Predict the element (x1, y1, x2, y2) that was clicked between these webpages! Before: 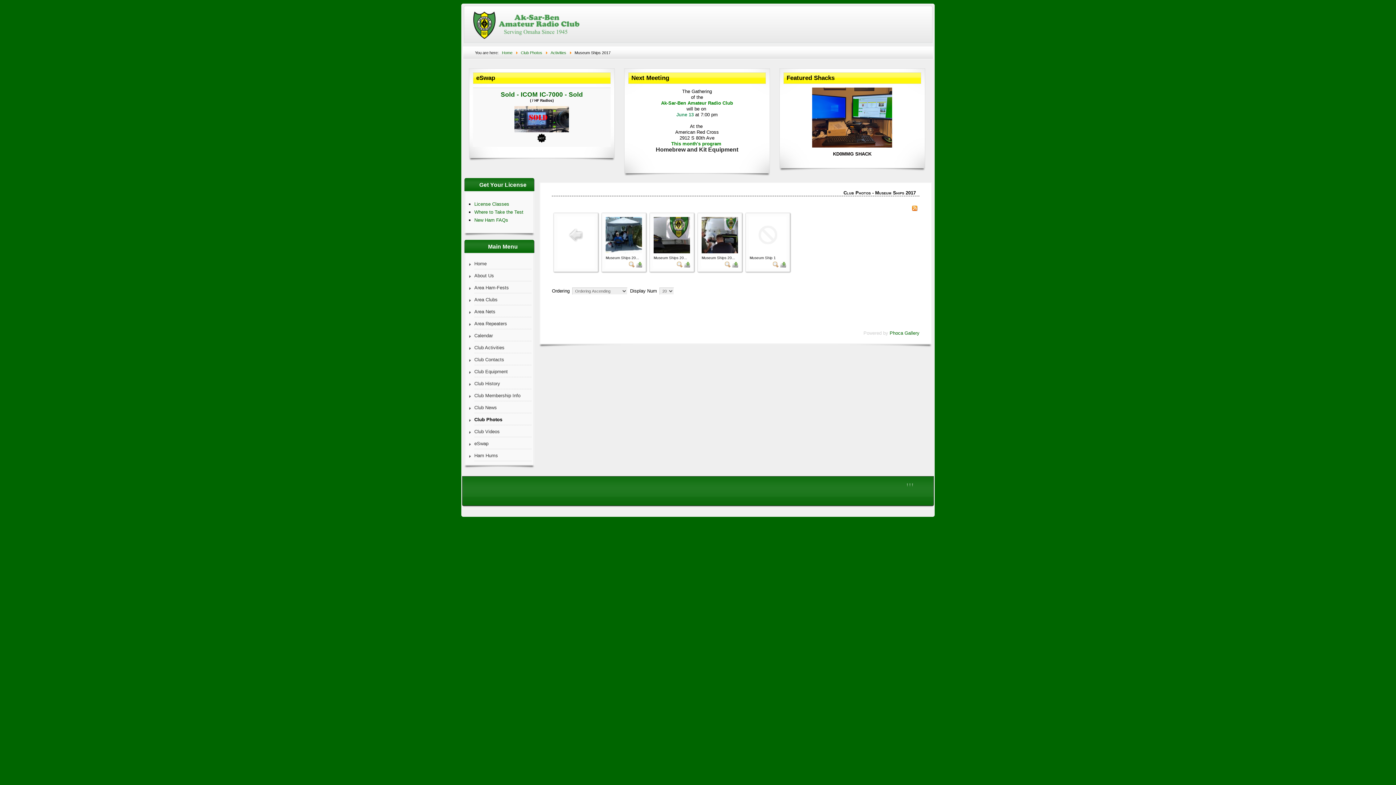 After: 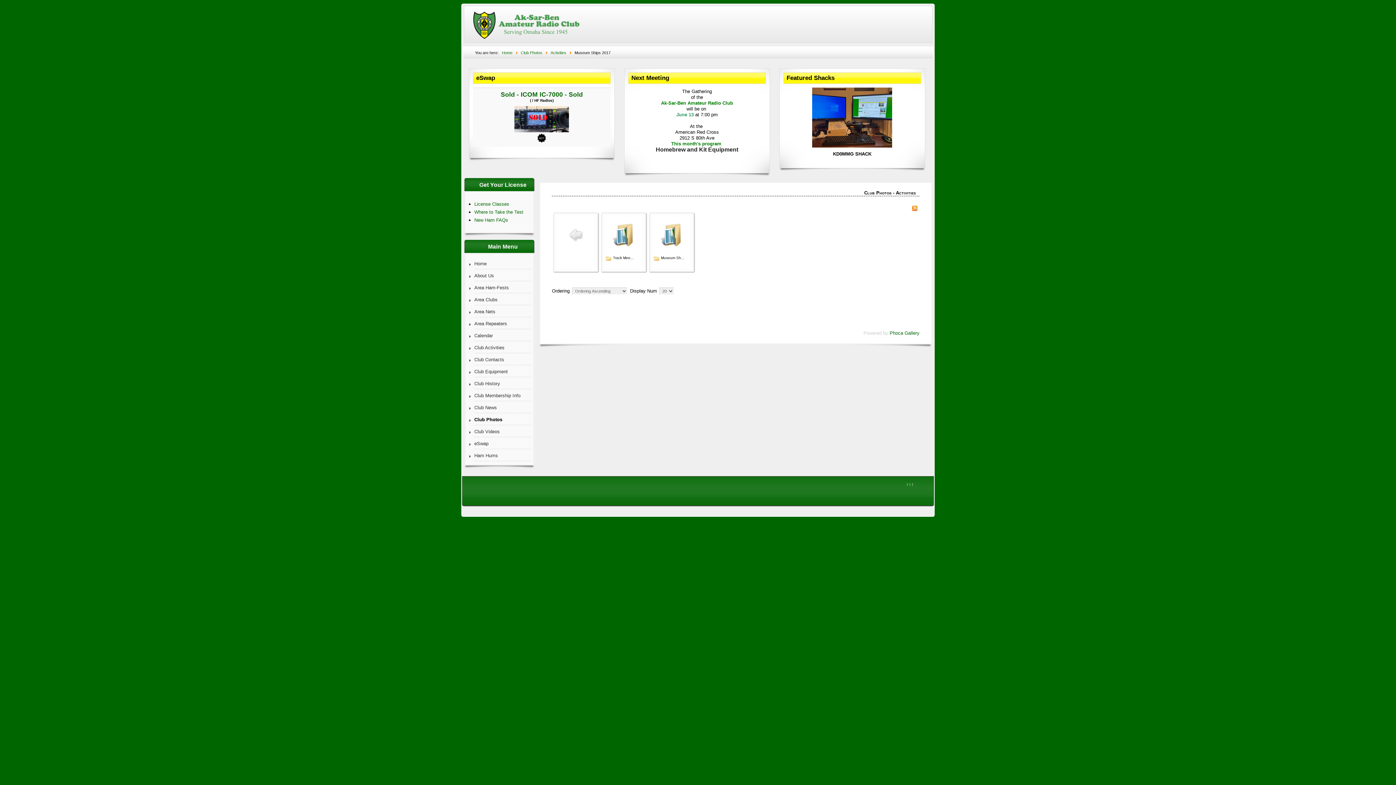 Action: bbox: (567, 239, 584, 245)